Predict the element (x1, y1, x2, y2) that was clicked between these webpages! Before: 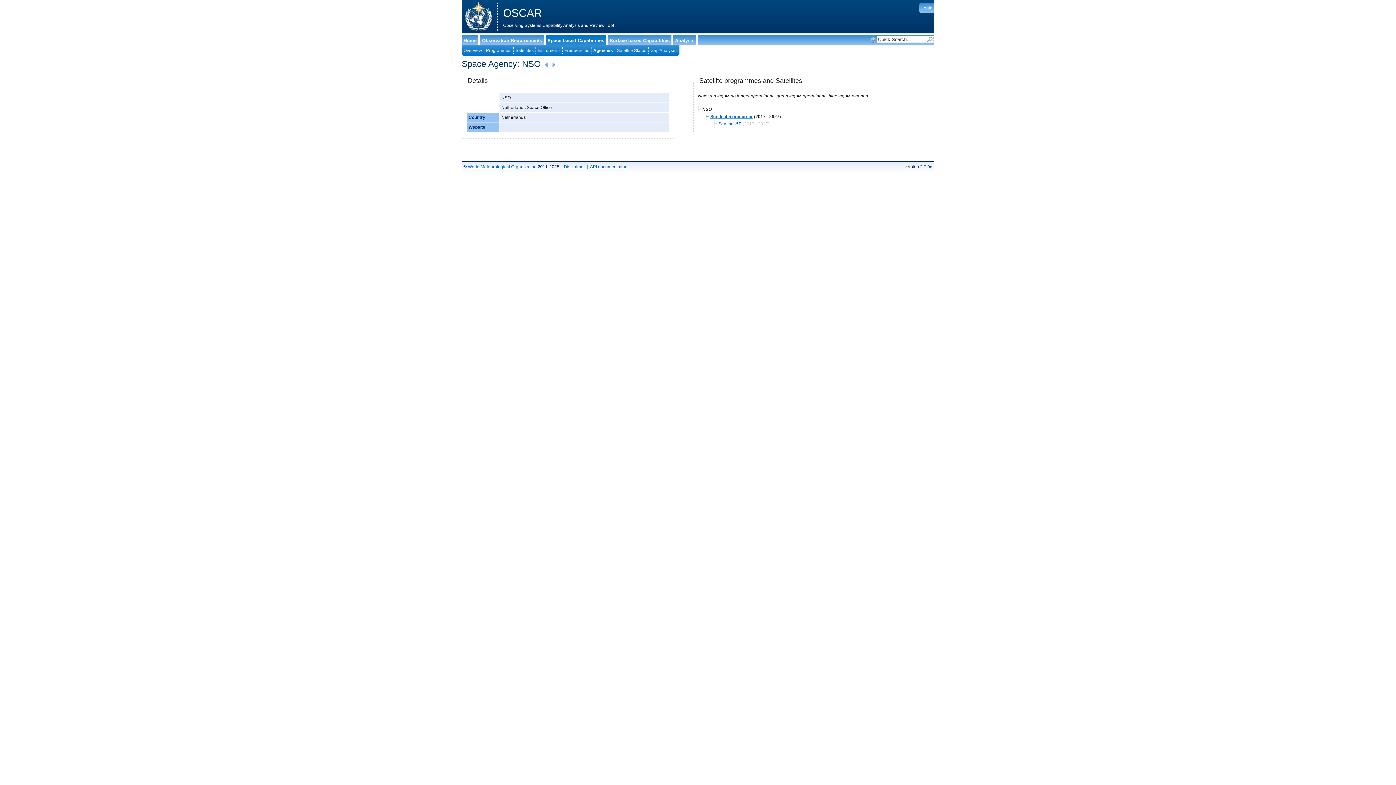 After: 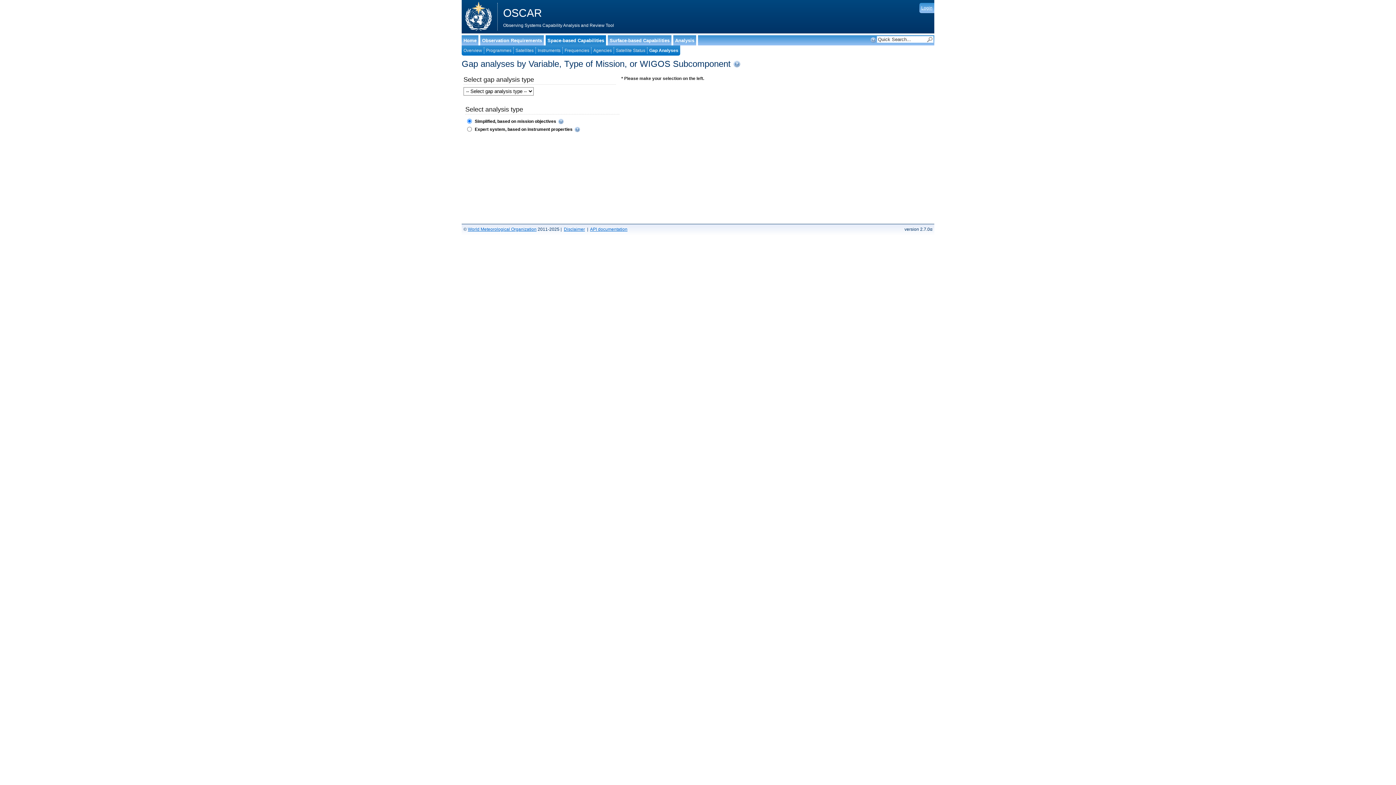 Action: label: Gap Analyses bbox: (650, 48, 677, 53)